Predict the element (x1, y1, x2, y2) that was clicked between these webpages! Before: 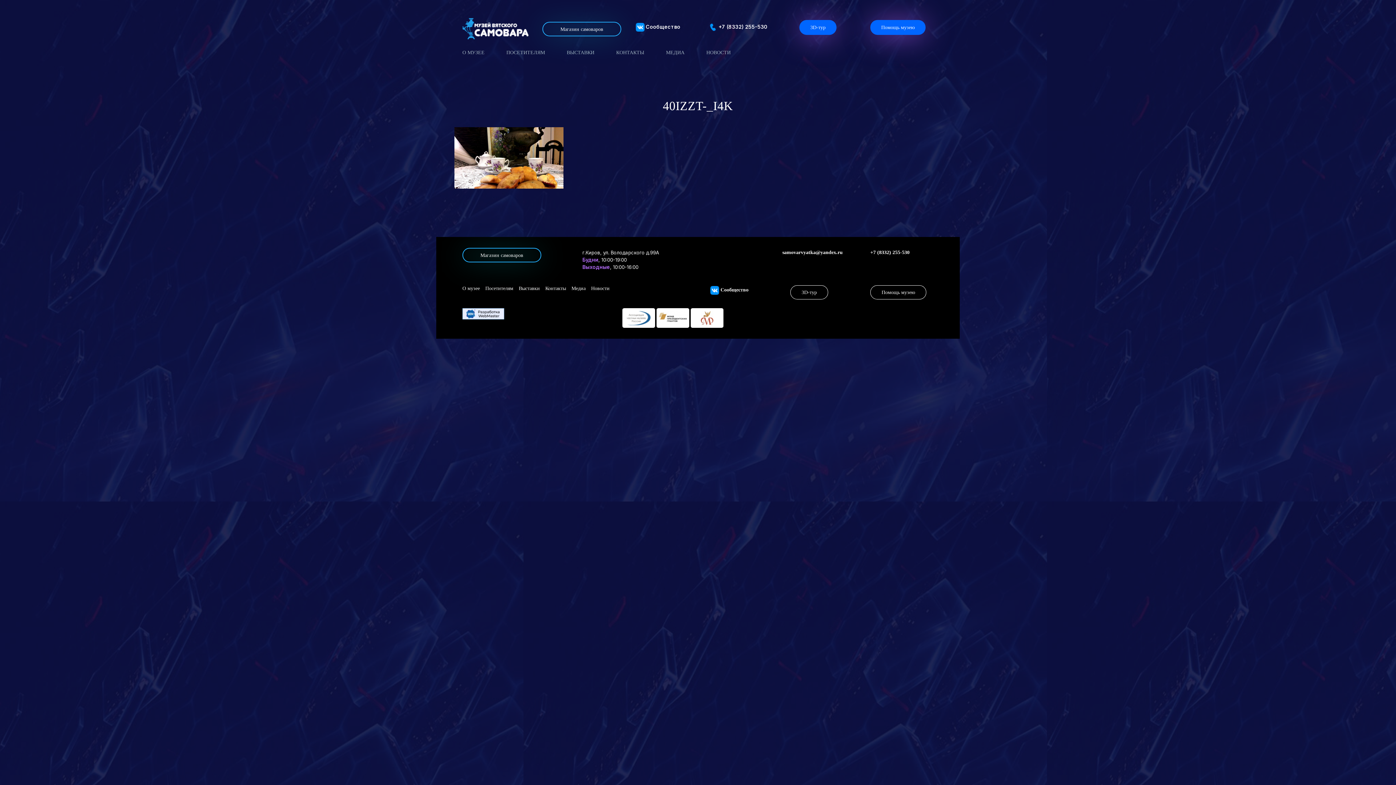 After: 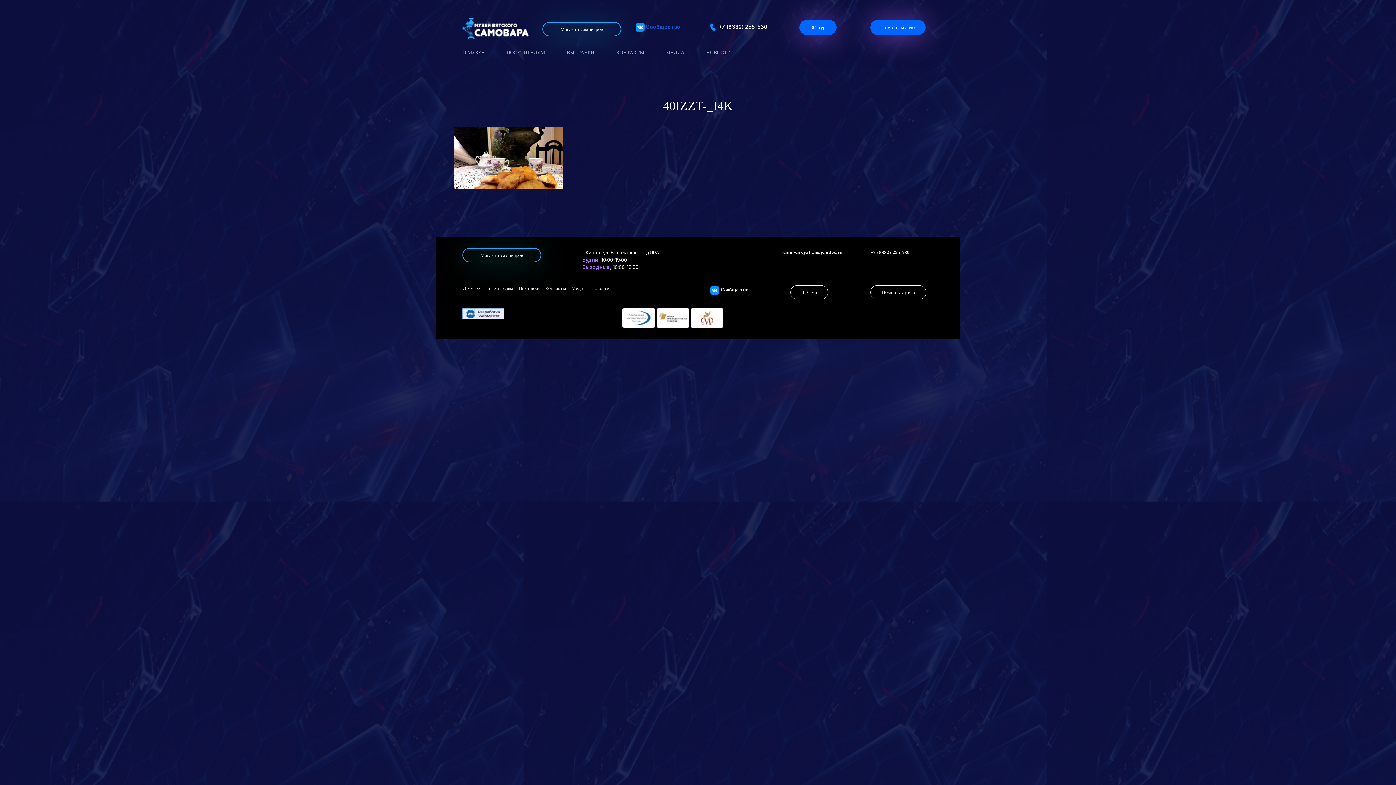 Action: label:  Сообщество bbox: (635, 23, 680, 29)